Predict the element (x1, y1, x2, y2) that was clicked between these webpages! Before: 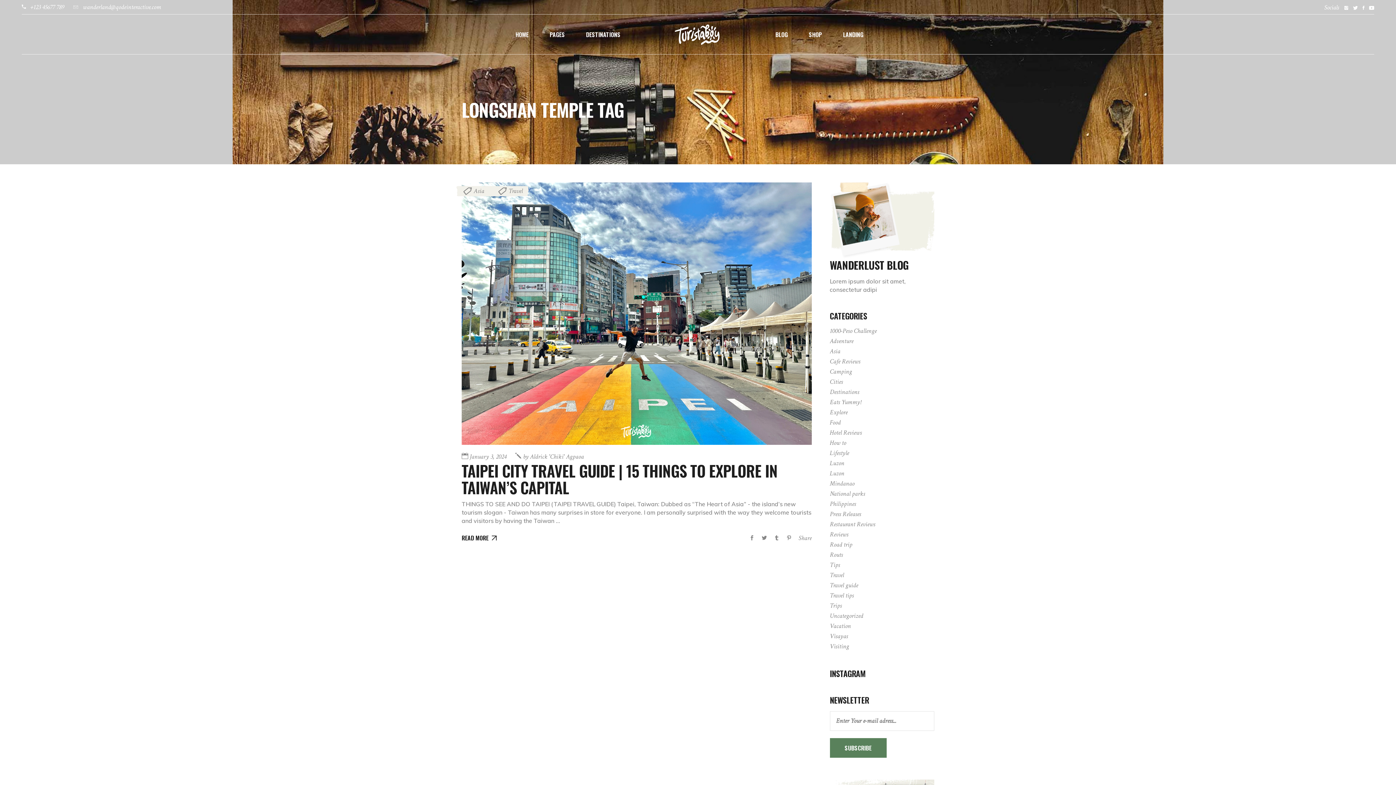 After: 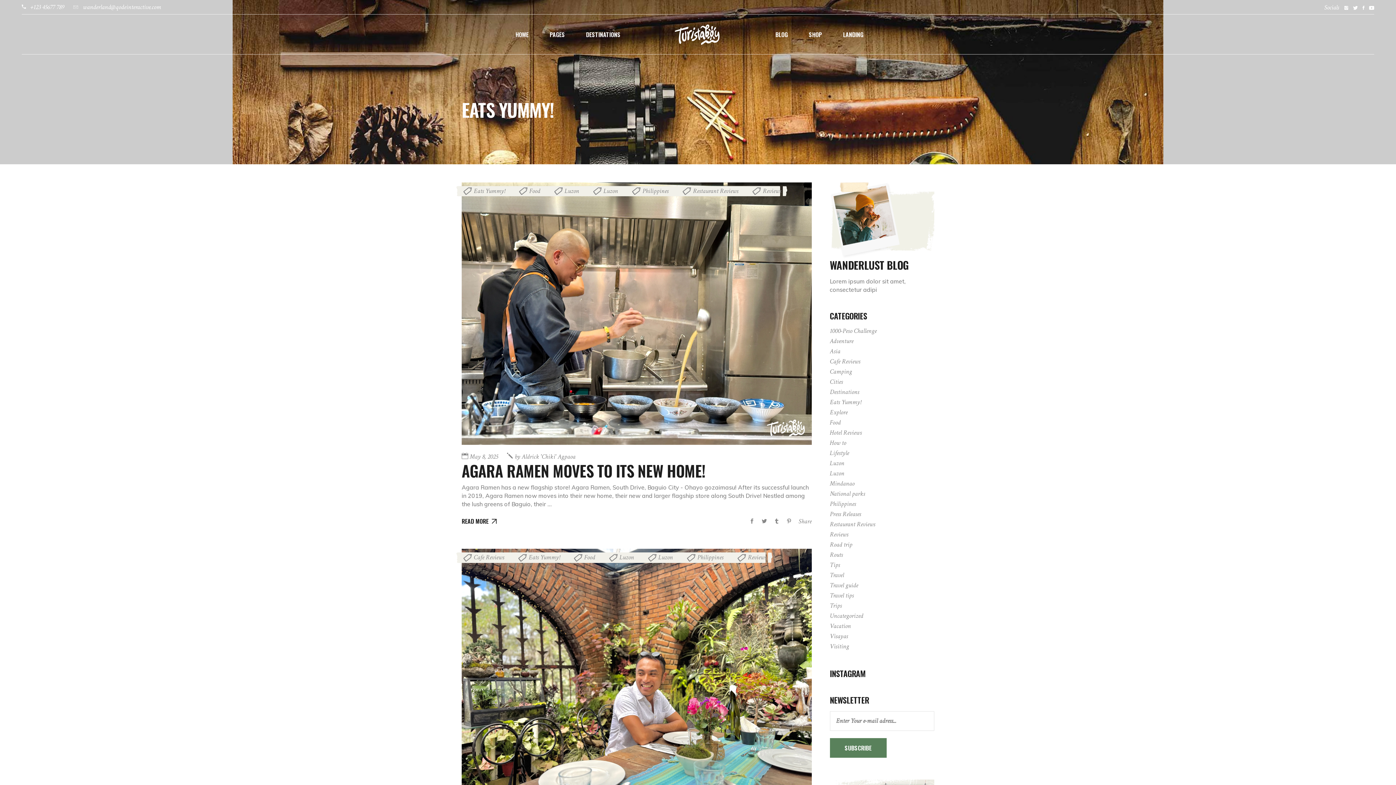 Action: bbox: (830, 397, 861, 407) label: Eats Yummy!